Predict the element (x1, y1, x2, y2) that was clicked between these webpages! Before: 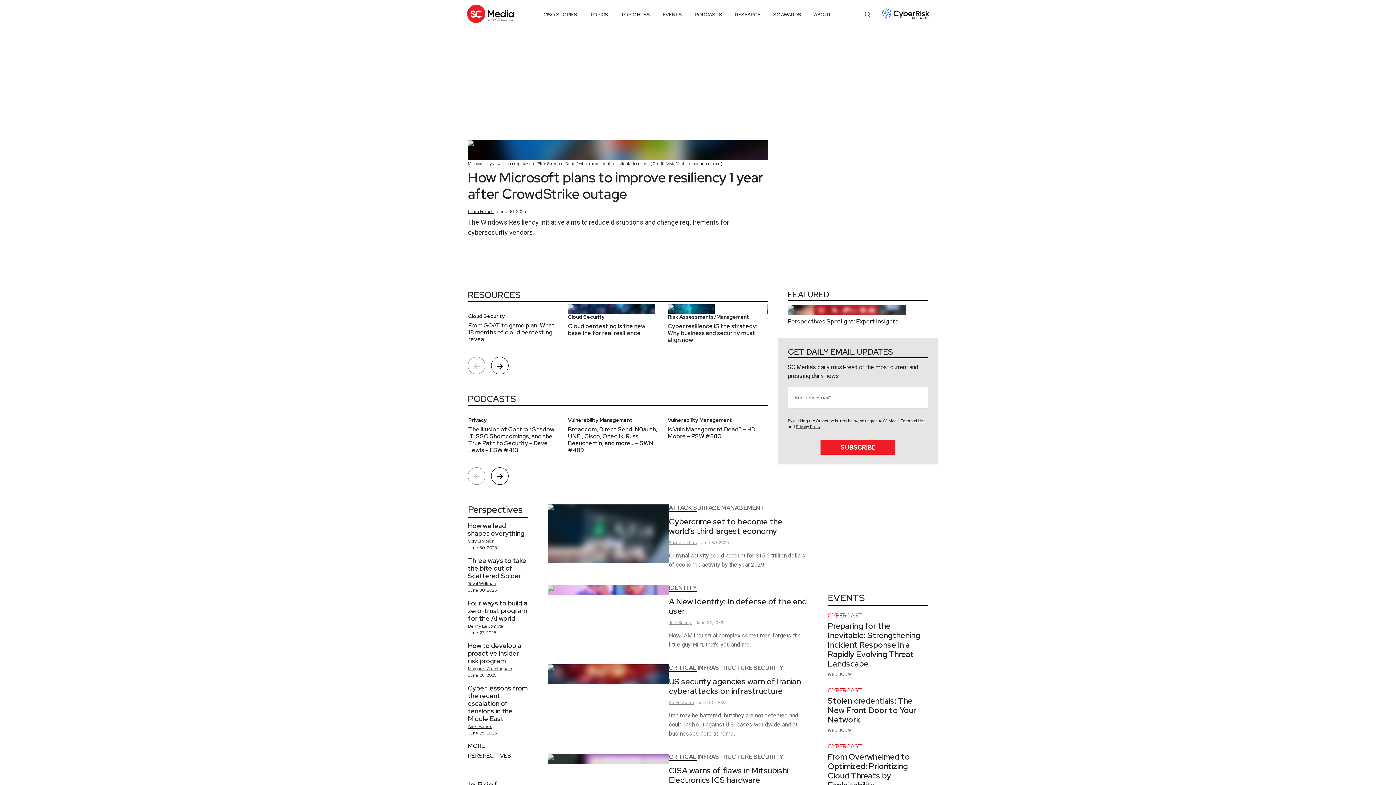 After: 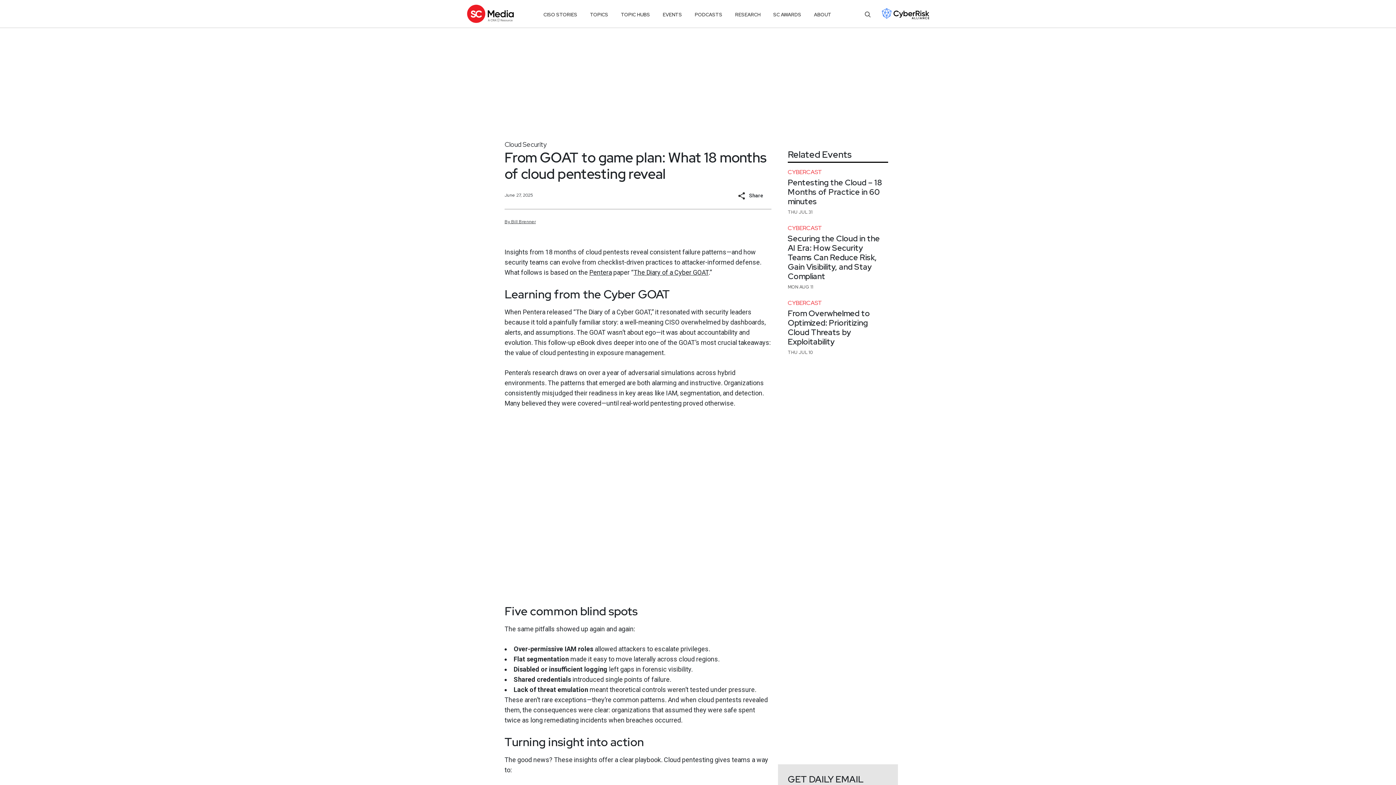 Action: bbox: (468, 303, 561, 313)